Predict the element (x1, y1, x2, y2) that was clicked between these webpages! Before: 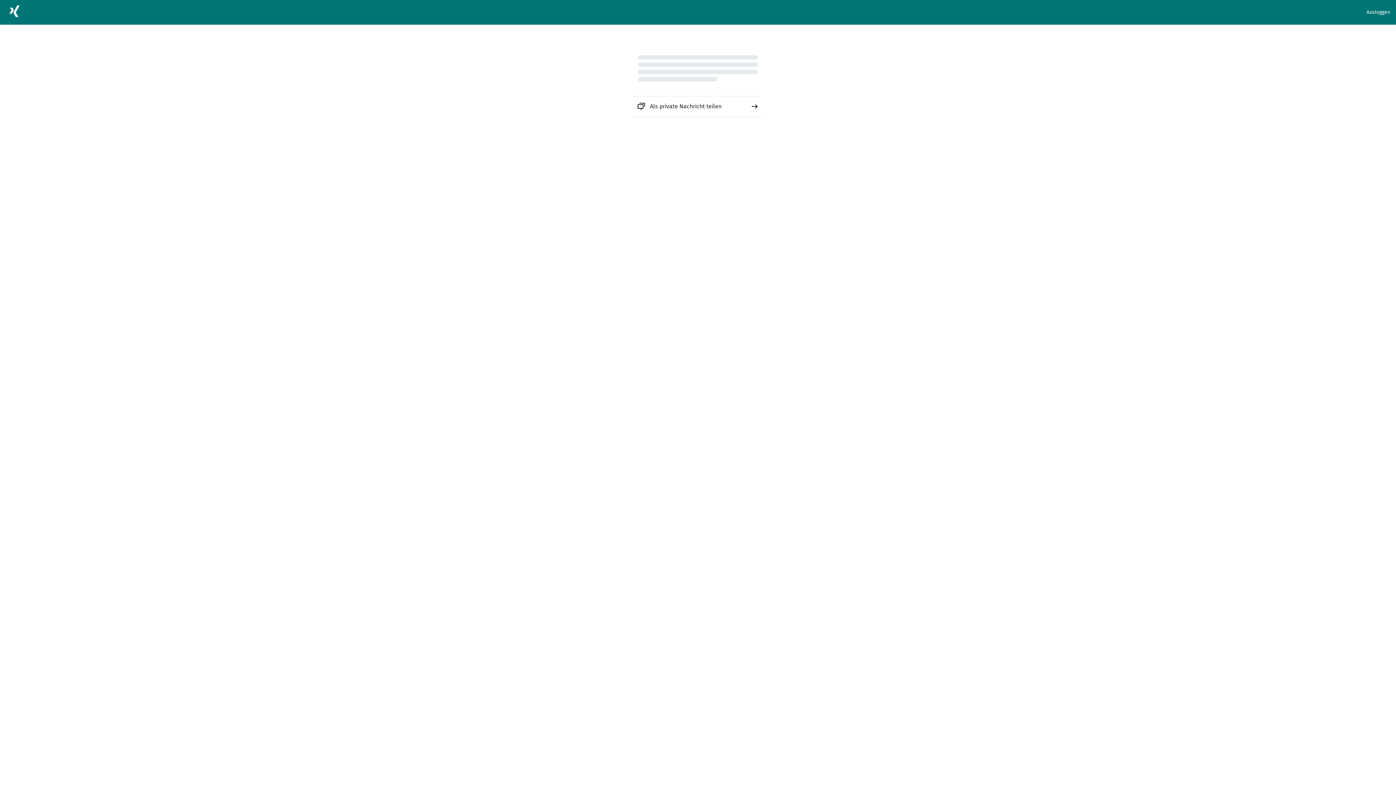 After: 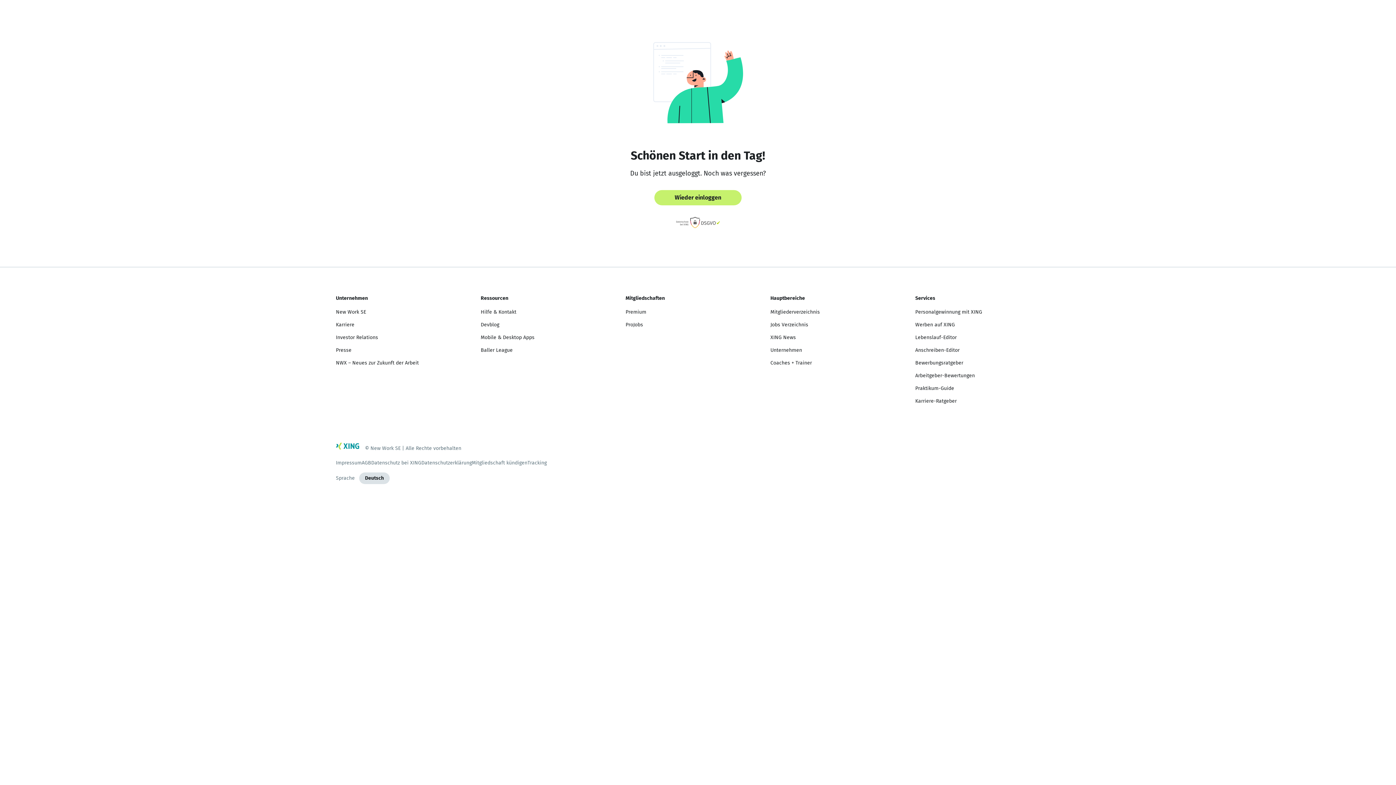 Action: bbox: (1366, 8, 1390, 16) label: Ausloggen